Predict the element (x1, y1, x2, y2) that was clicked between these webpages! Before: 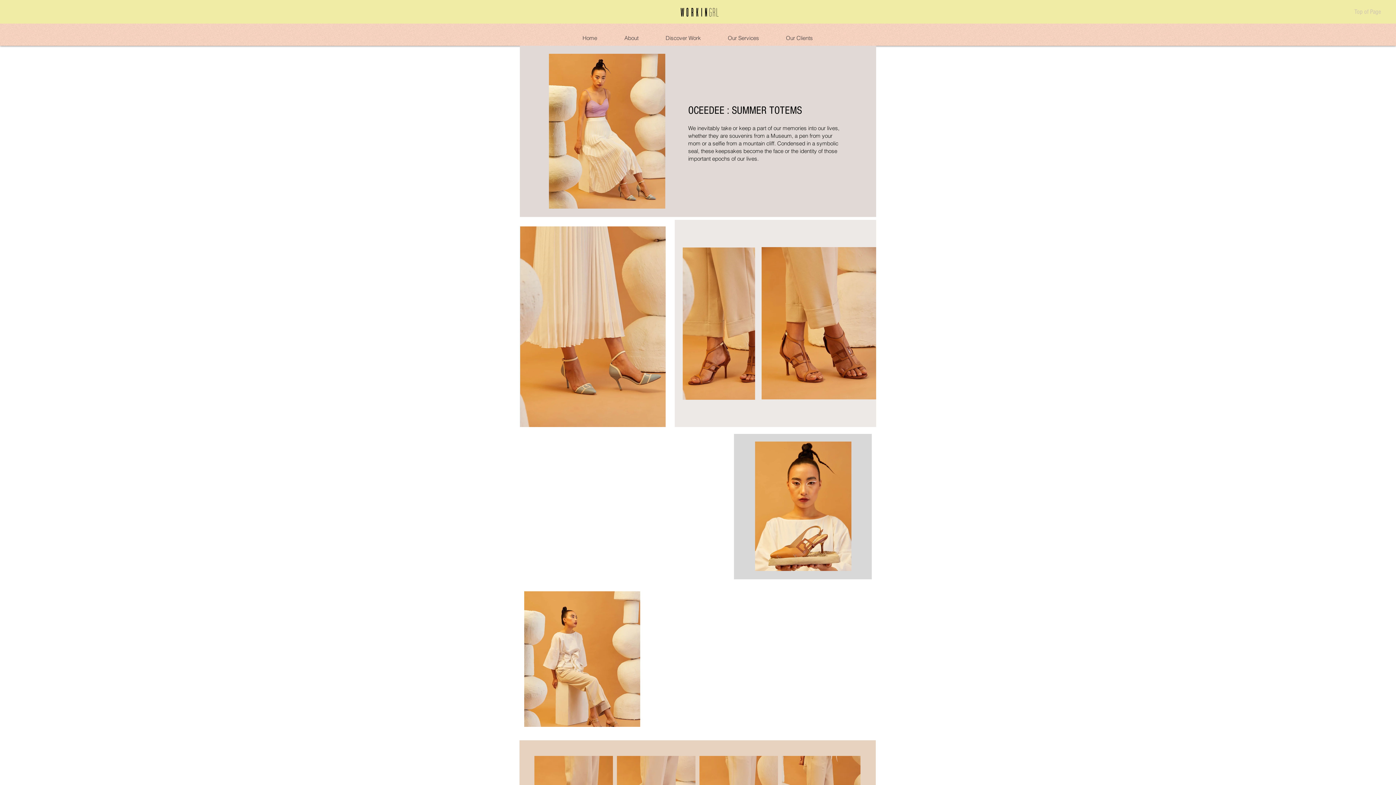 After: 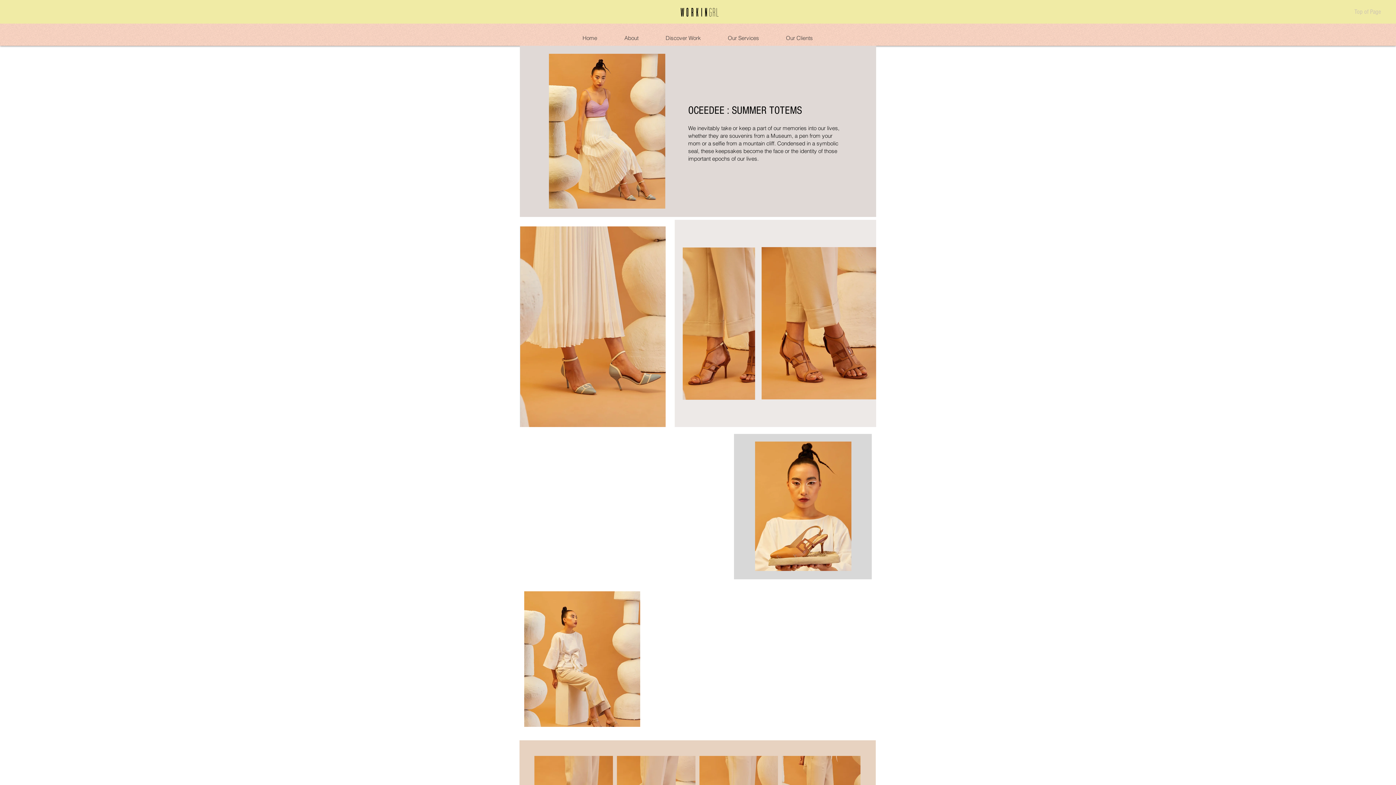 Action: label: Top of Page bbox: (1346, 7, 1389, 16)